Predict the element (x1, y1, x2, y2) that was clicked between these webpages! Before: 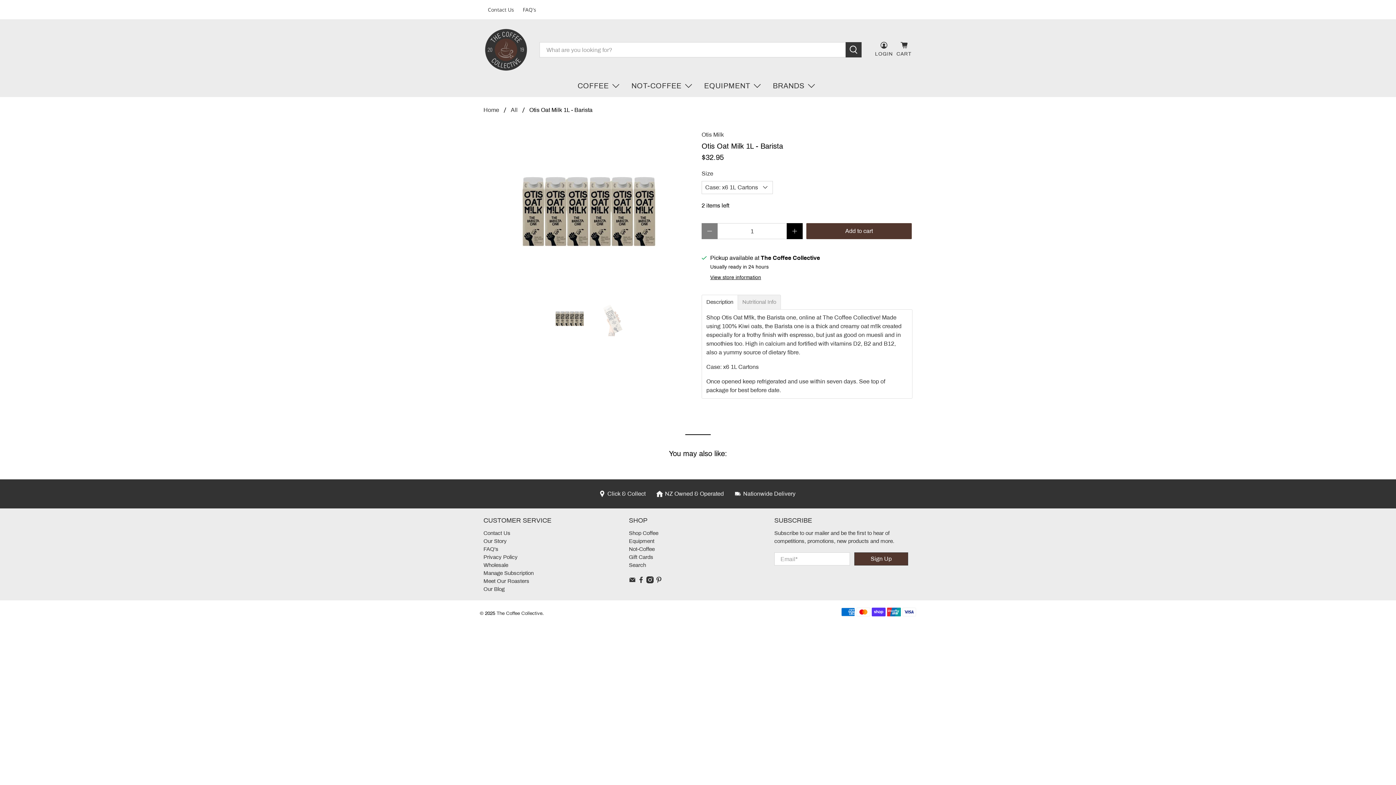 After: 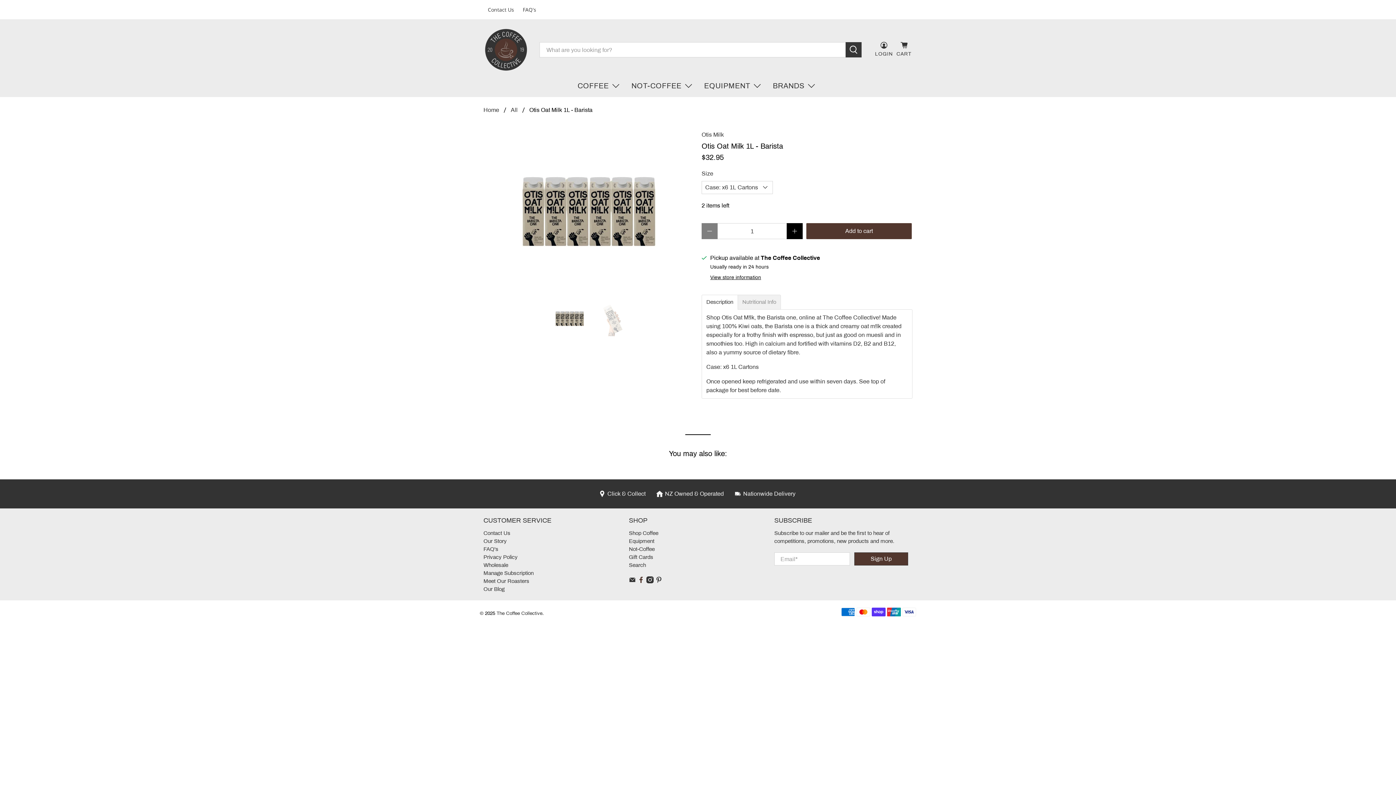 Action: bbox: (637, 578, 644, 584)